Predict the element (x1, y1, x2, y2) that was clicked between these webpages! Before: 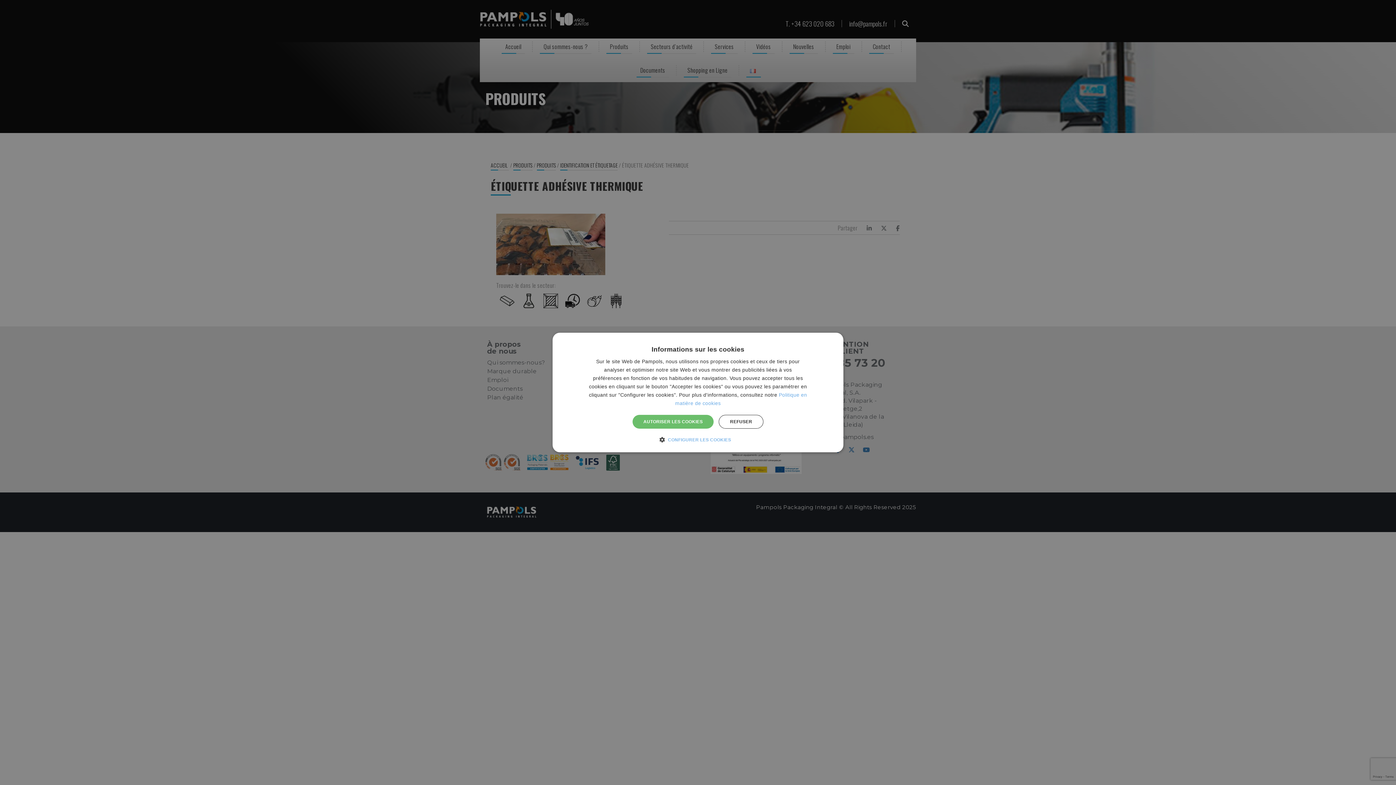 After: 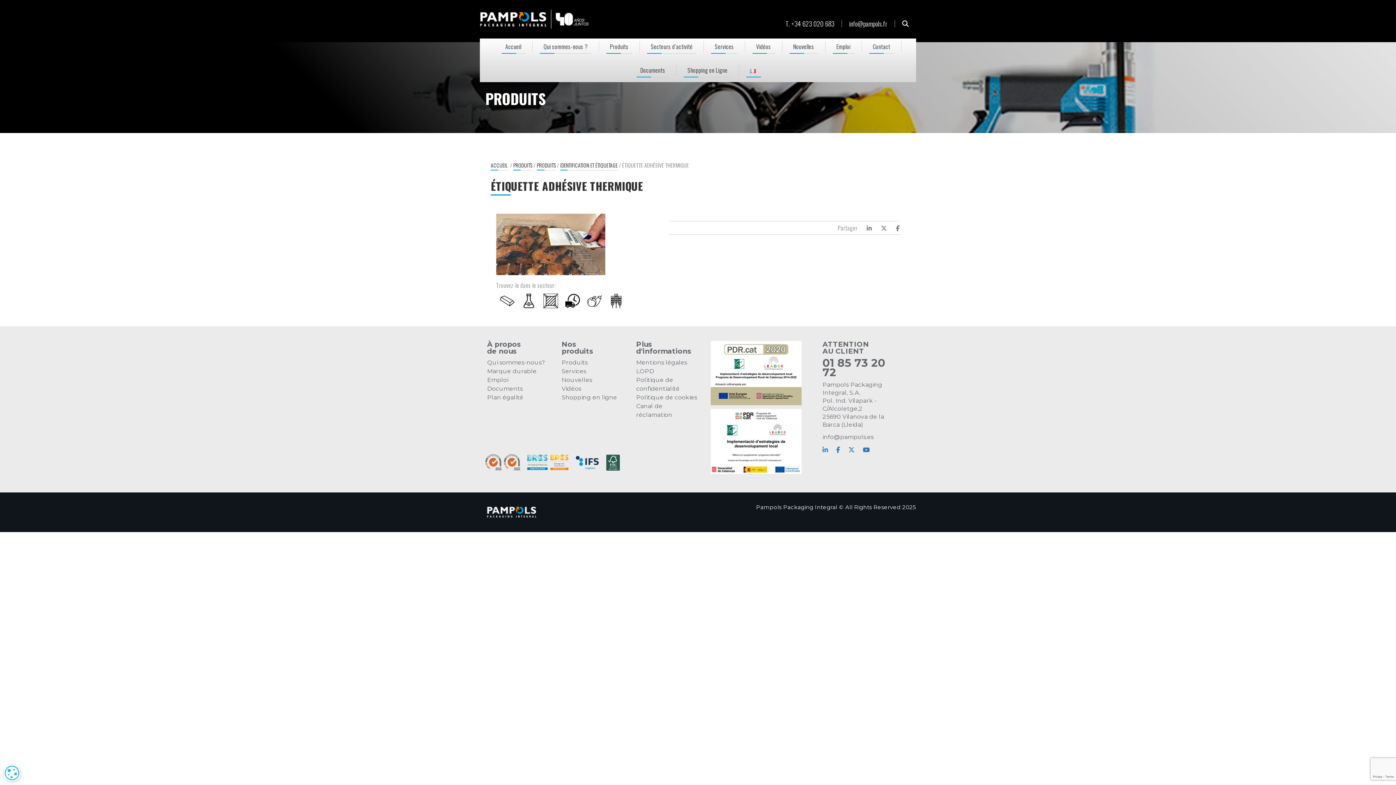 Action: bbox: (632, 415, 713, 428) label: AUTORISER LES COOKIES